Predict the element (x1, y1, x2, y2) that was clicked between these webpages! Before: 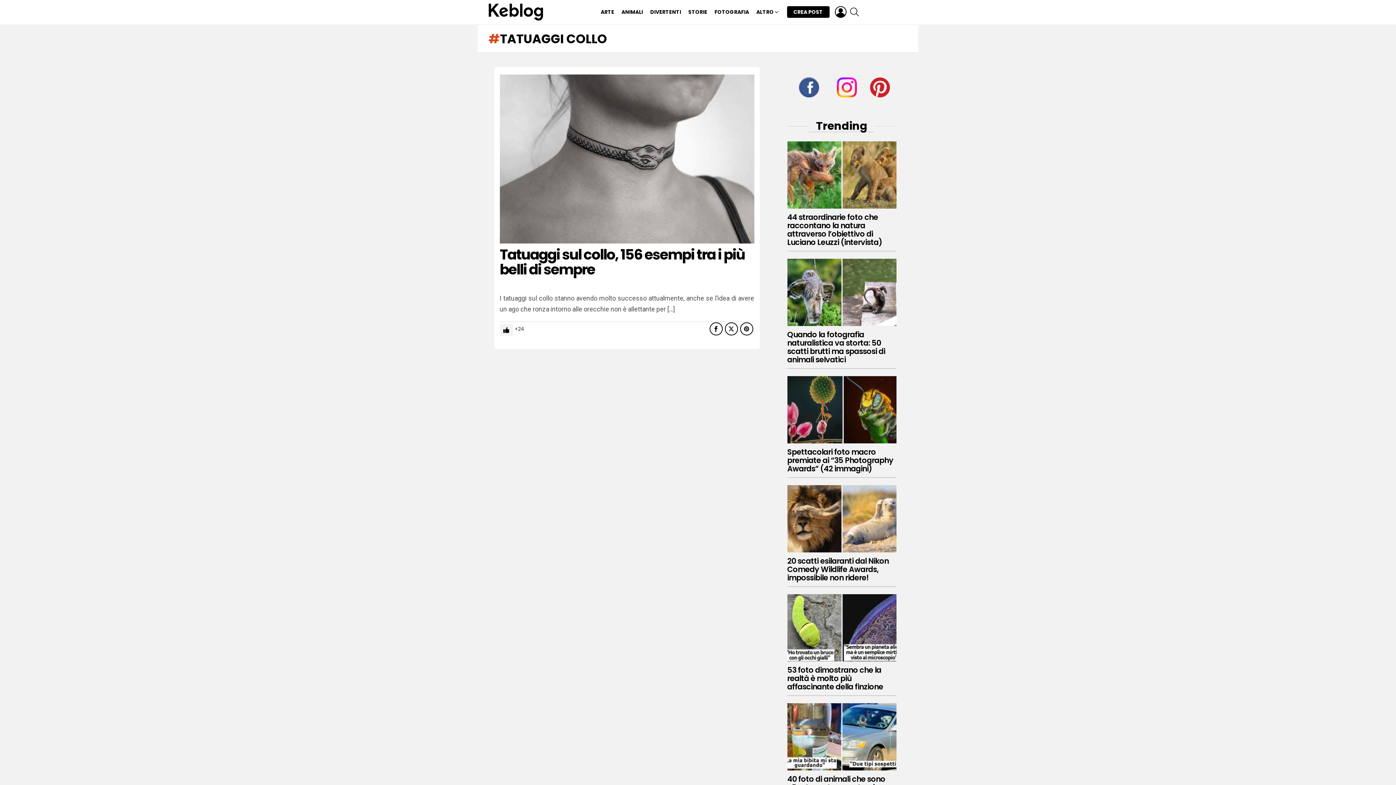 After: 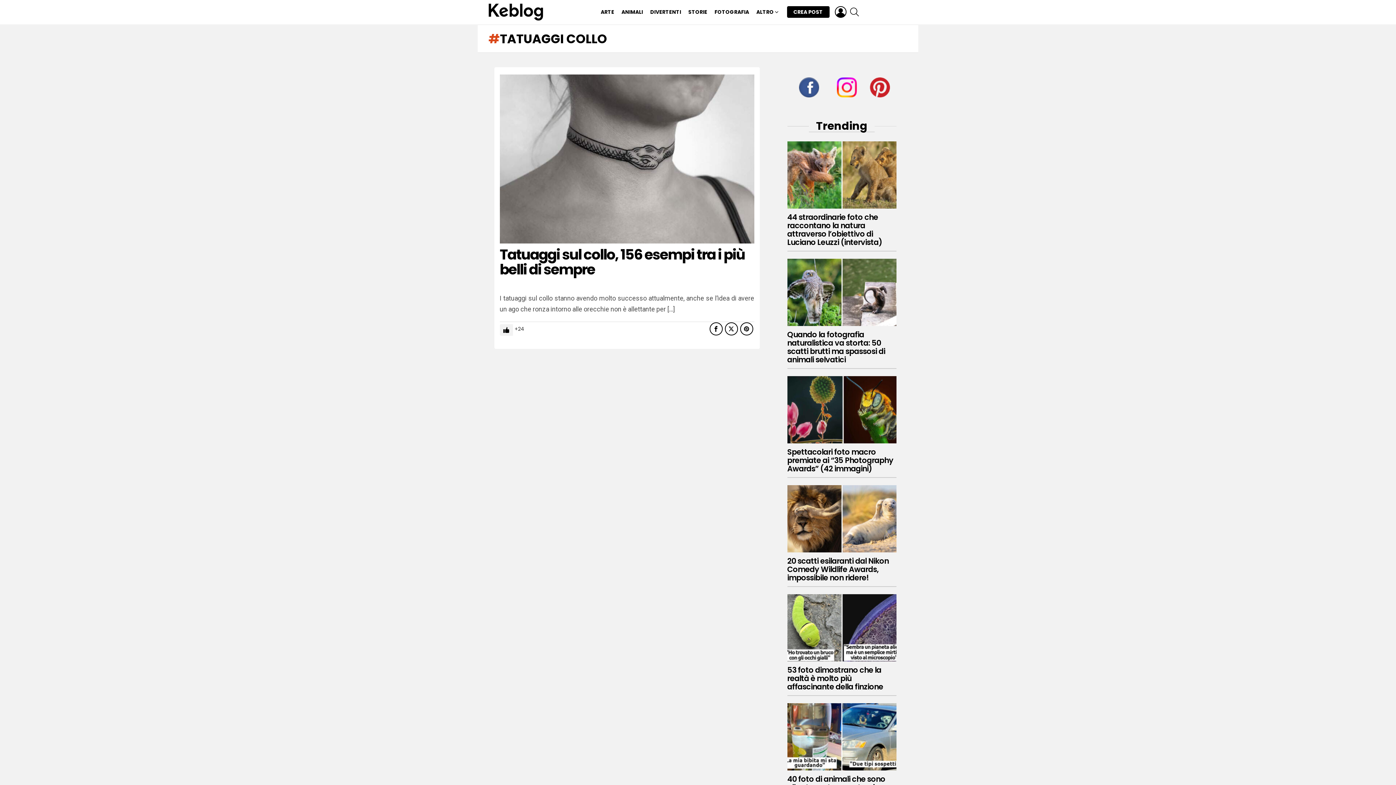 Action: bbox: (799, 70, 819, 90) label: 

